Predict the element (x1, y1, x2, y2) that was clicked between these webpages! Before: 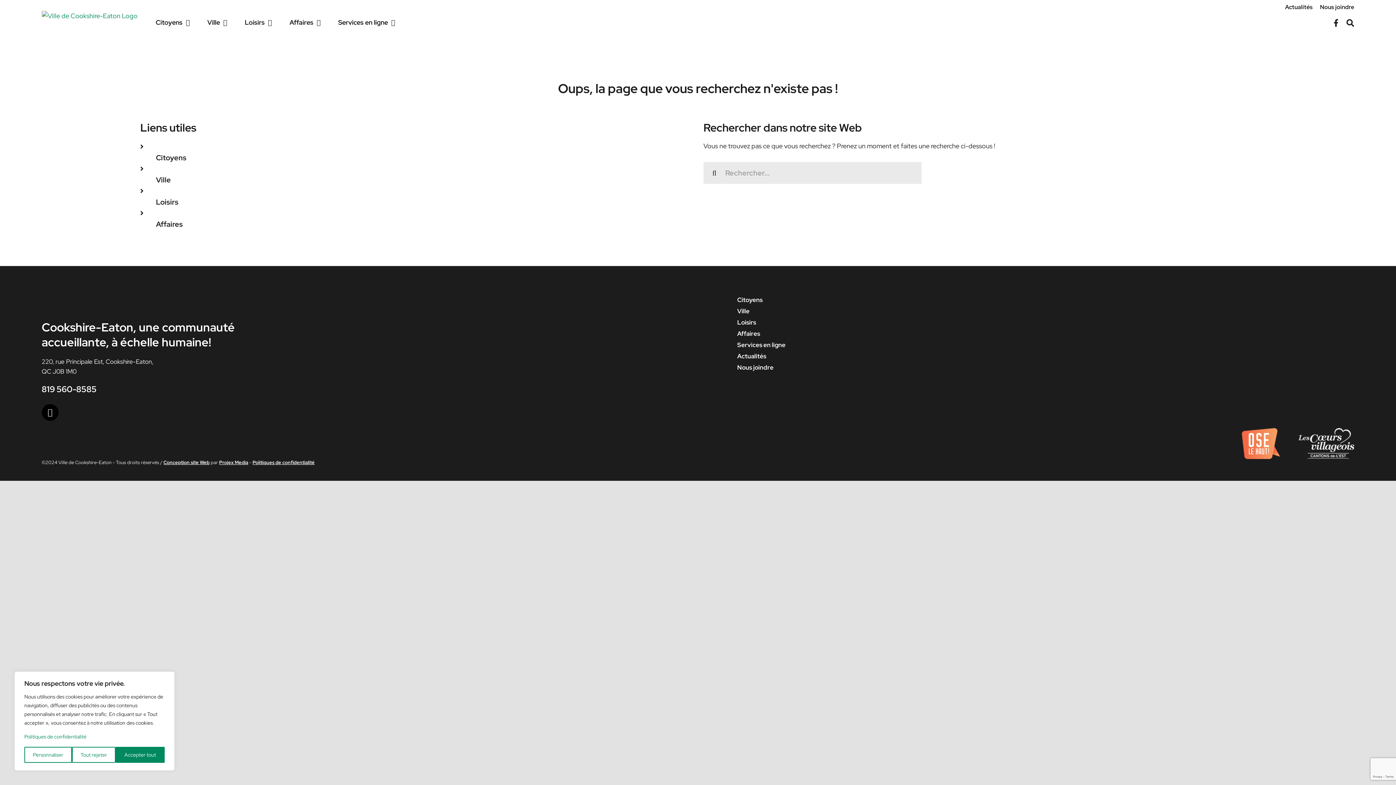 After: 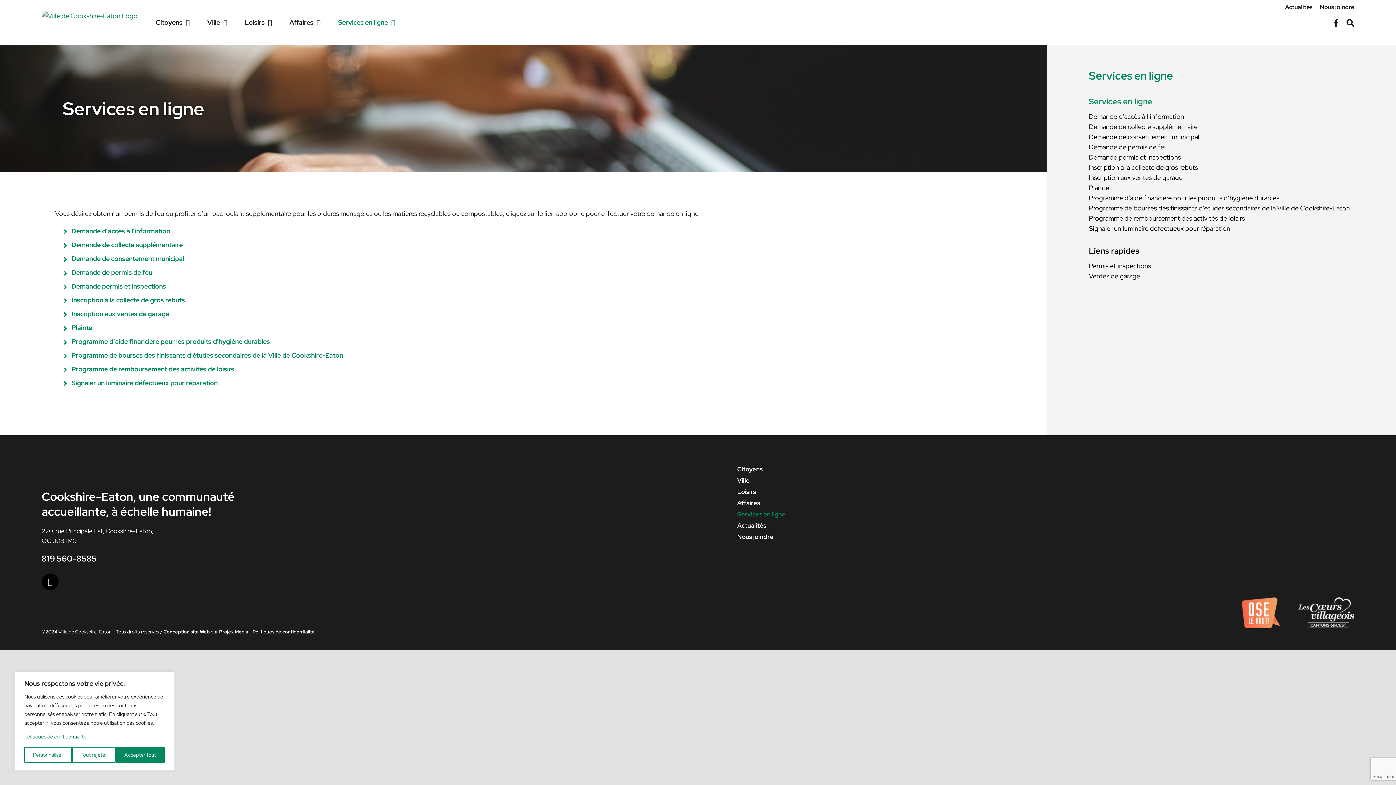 Action: label: Services en ligne bbox: (737, 341, 785, 349)